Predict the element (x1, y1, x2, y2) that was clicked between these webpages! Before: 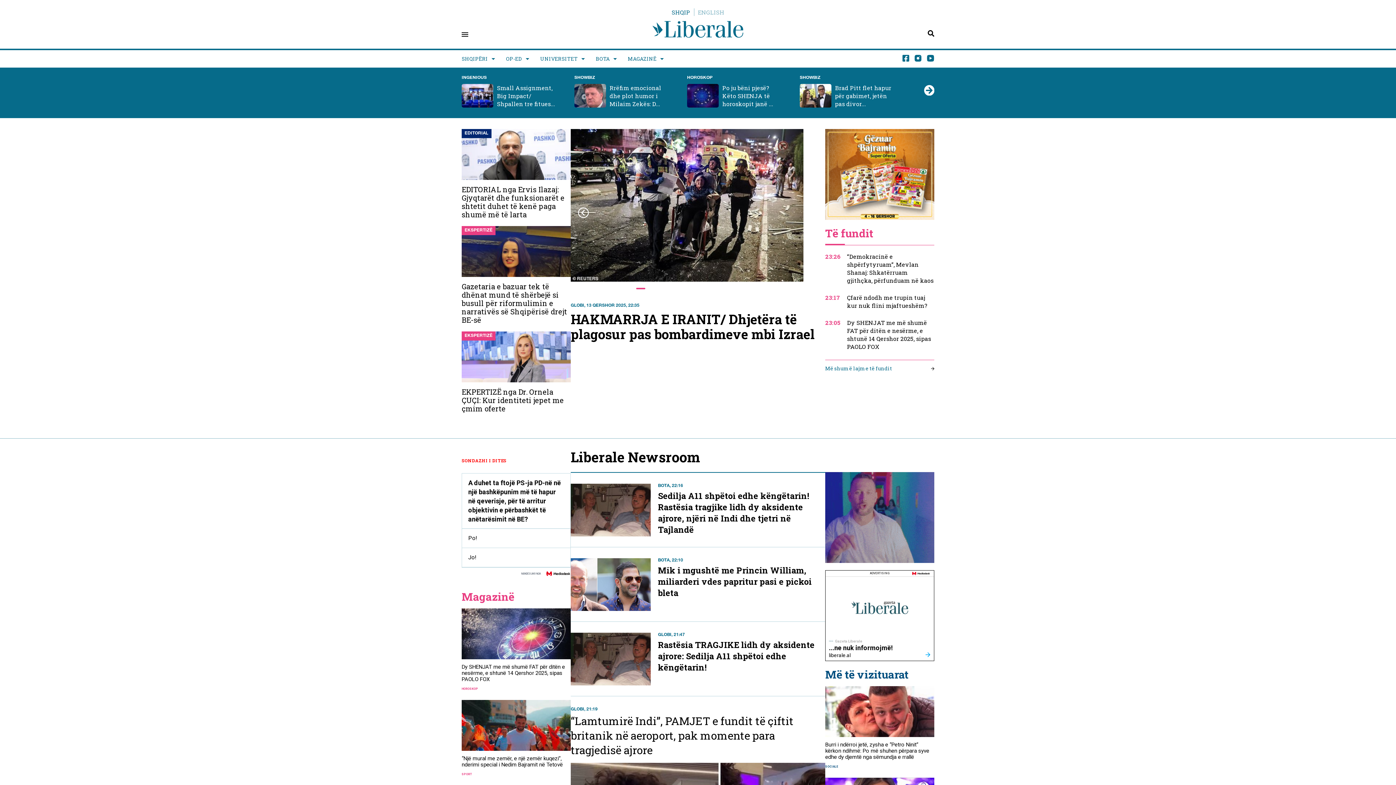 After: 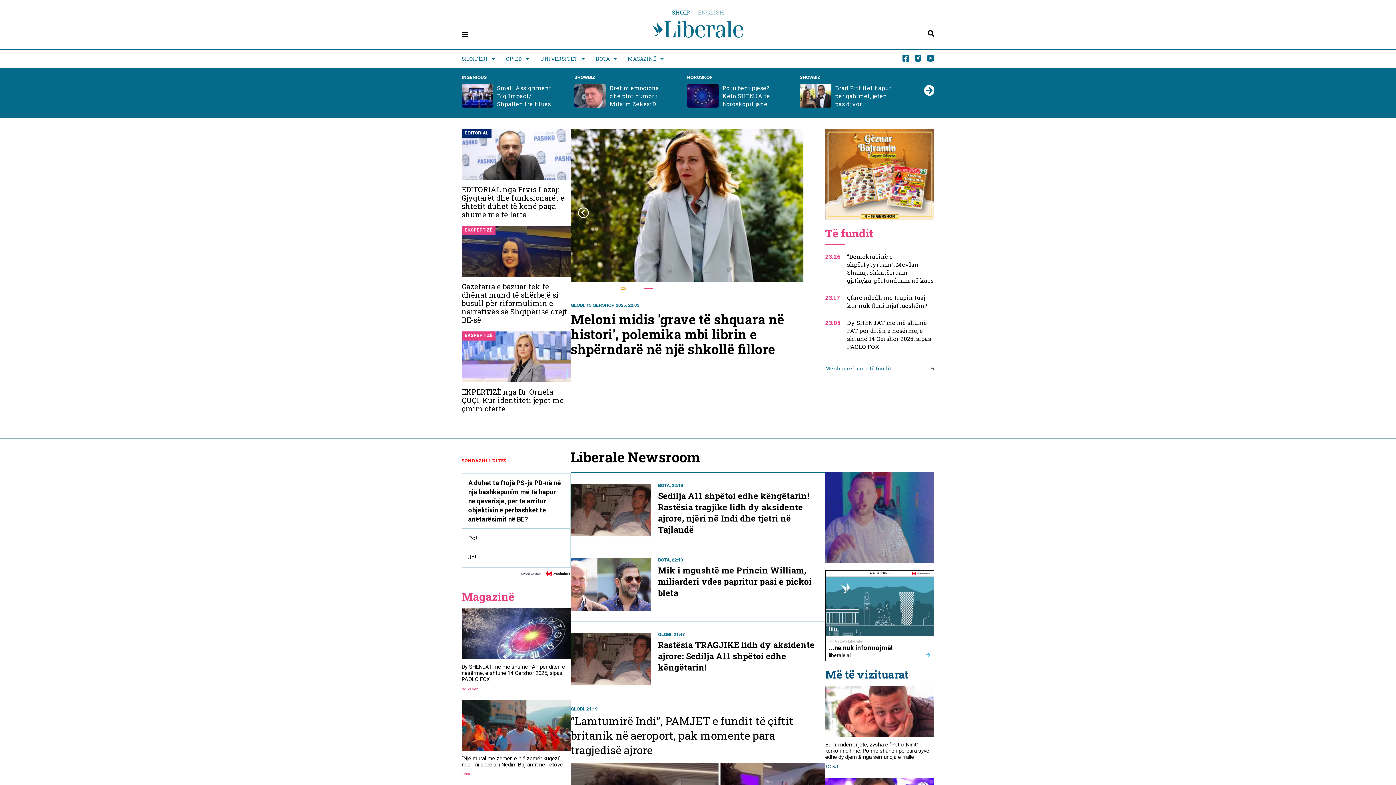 Action: bbox: (621, 287, 630, 289) label: Go to slide 1